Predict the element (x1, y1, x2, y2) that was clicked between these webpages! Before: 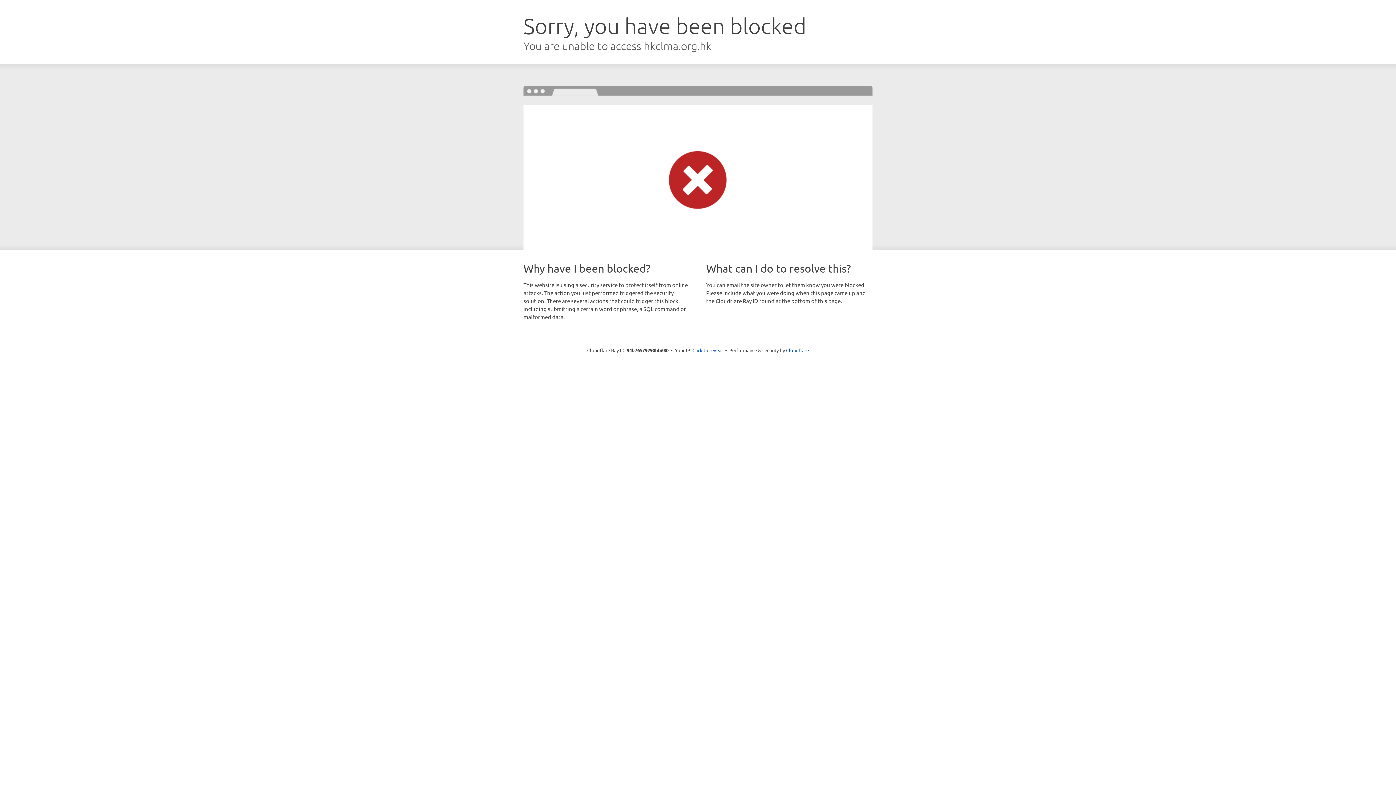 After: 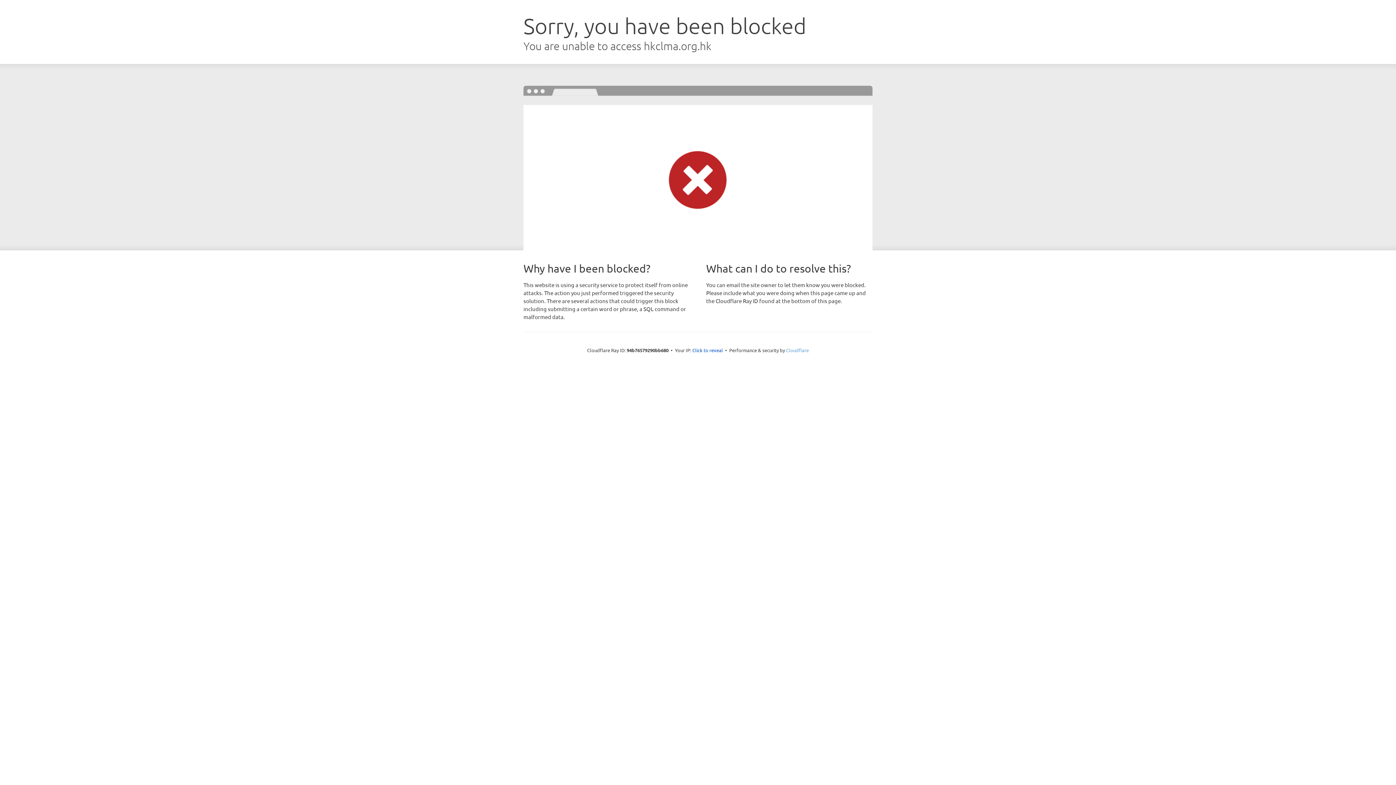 Action: bbox: (786, 347, 809, 353) label: Cloudflare